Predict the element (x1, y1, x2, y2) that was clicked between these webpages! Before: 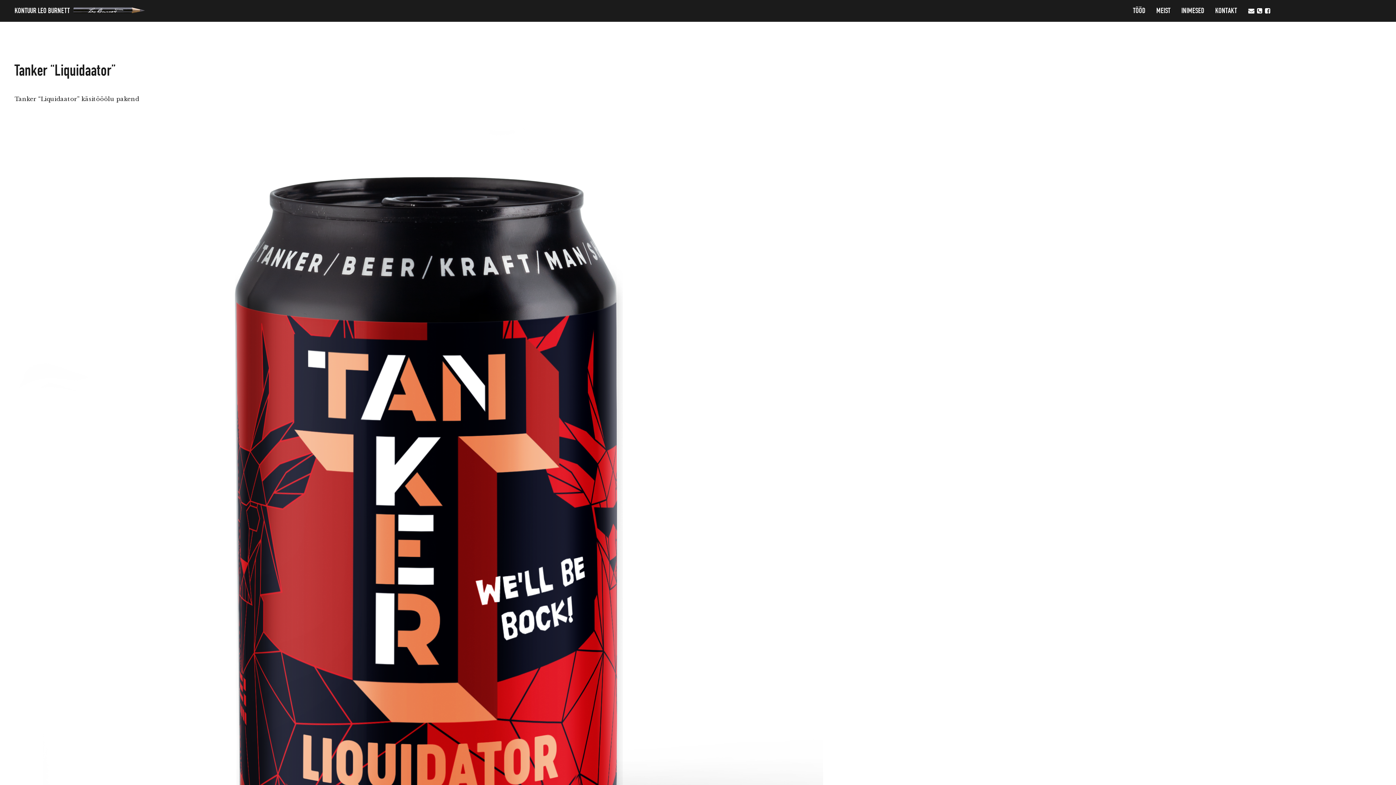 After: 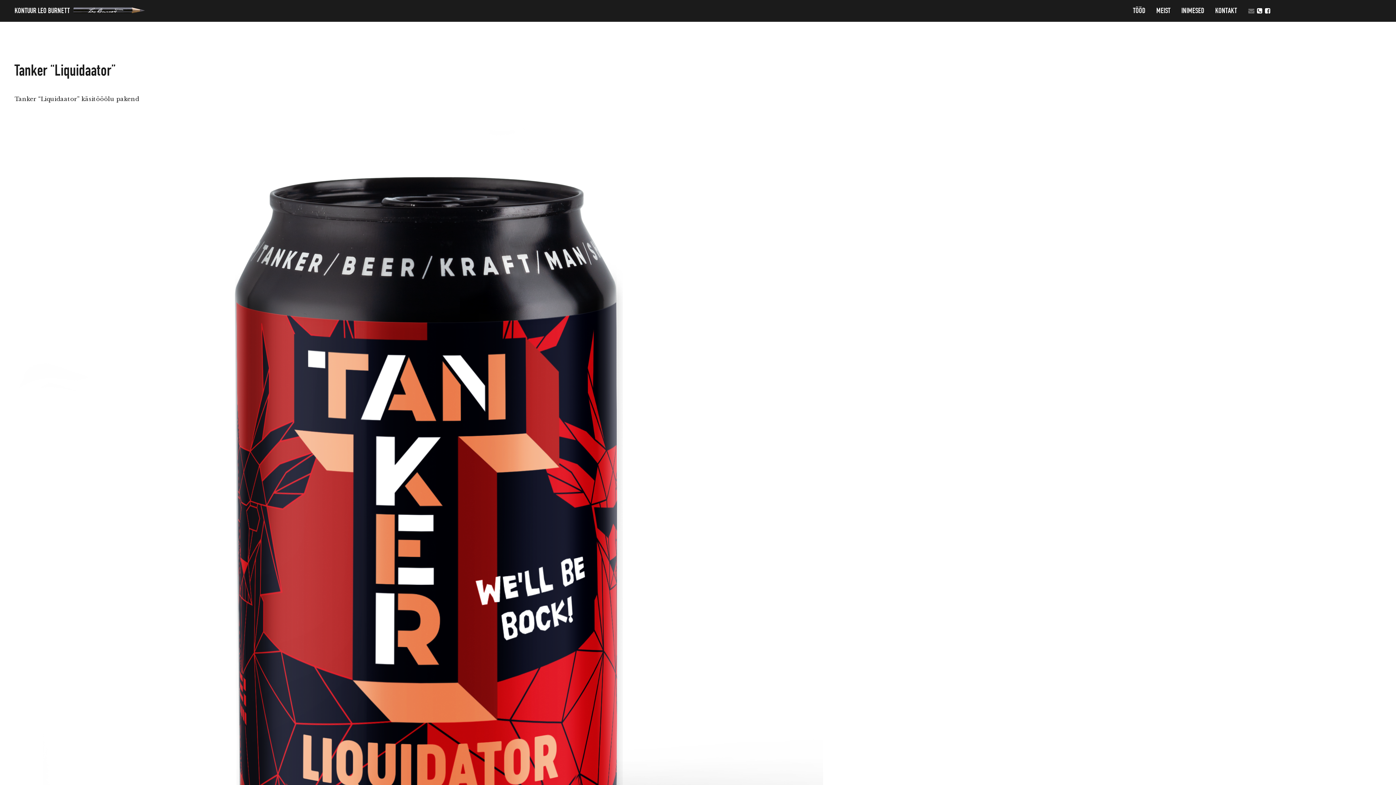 Action: bbox: (1248, 6, 1255, 14)